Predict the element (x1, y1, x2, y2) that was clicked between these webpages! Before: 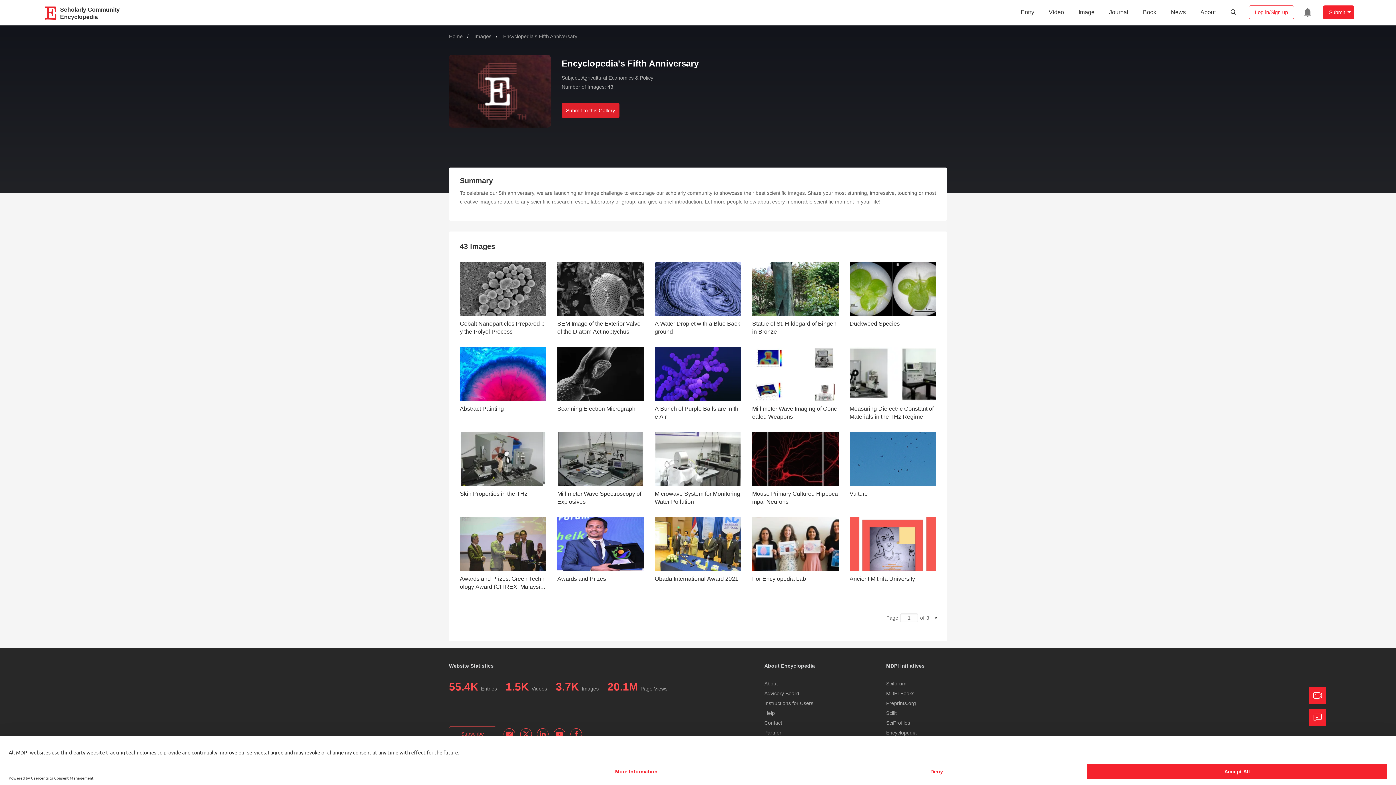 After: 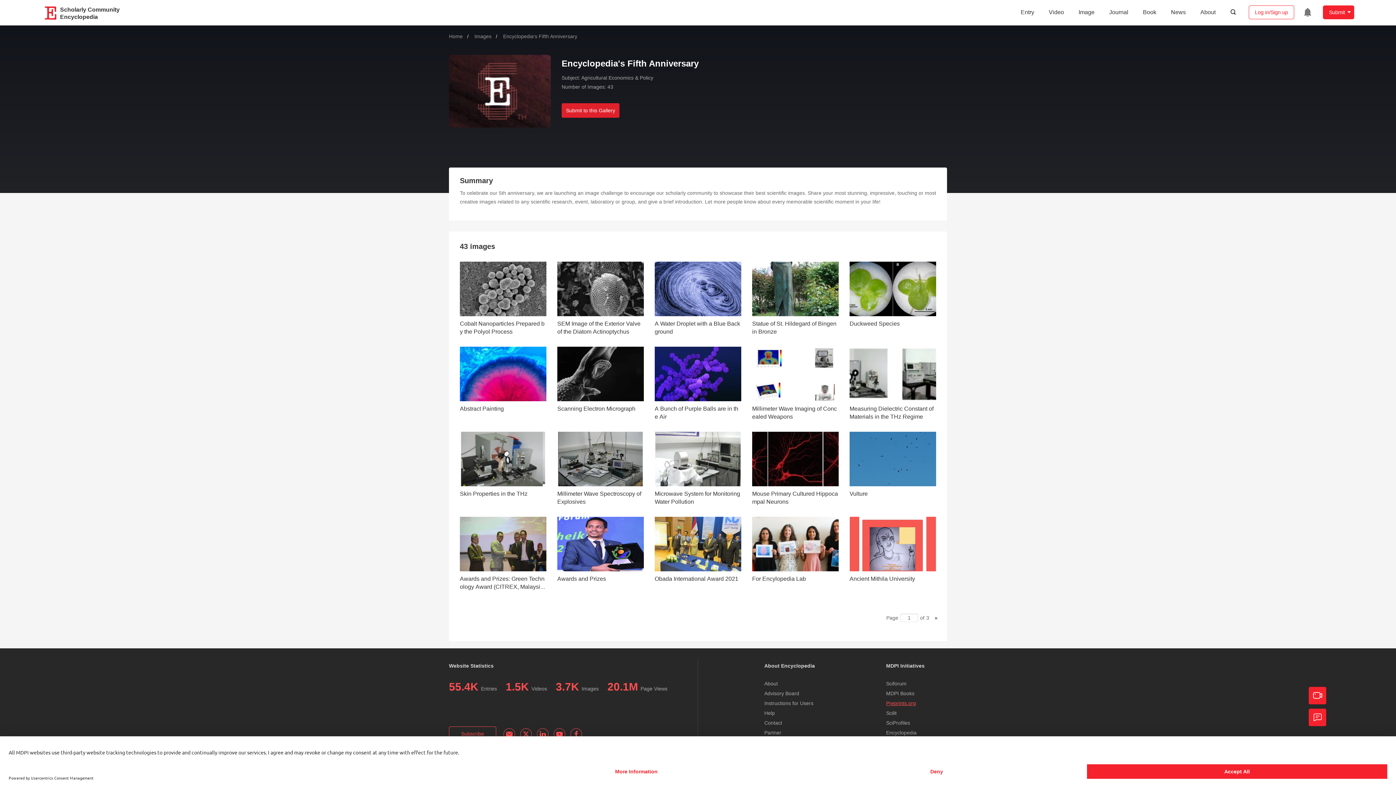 Action: label: Preprints.org bbox: (886, 700, 916, 706)